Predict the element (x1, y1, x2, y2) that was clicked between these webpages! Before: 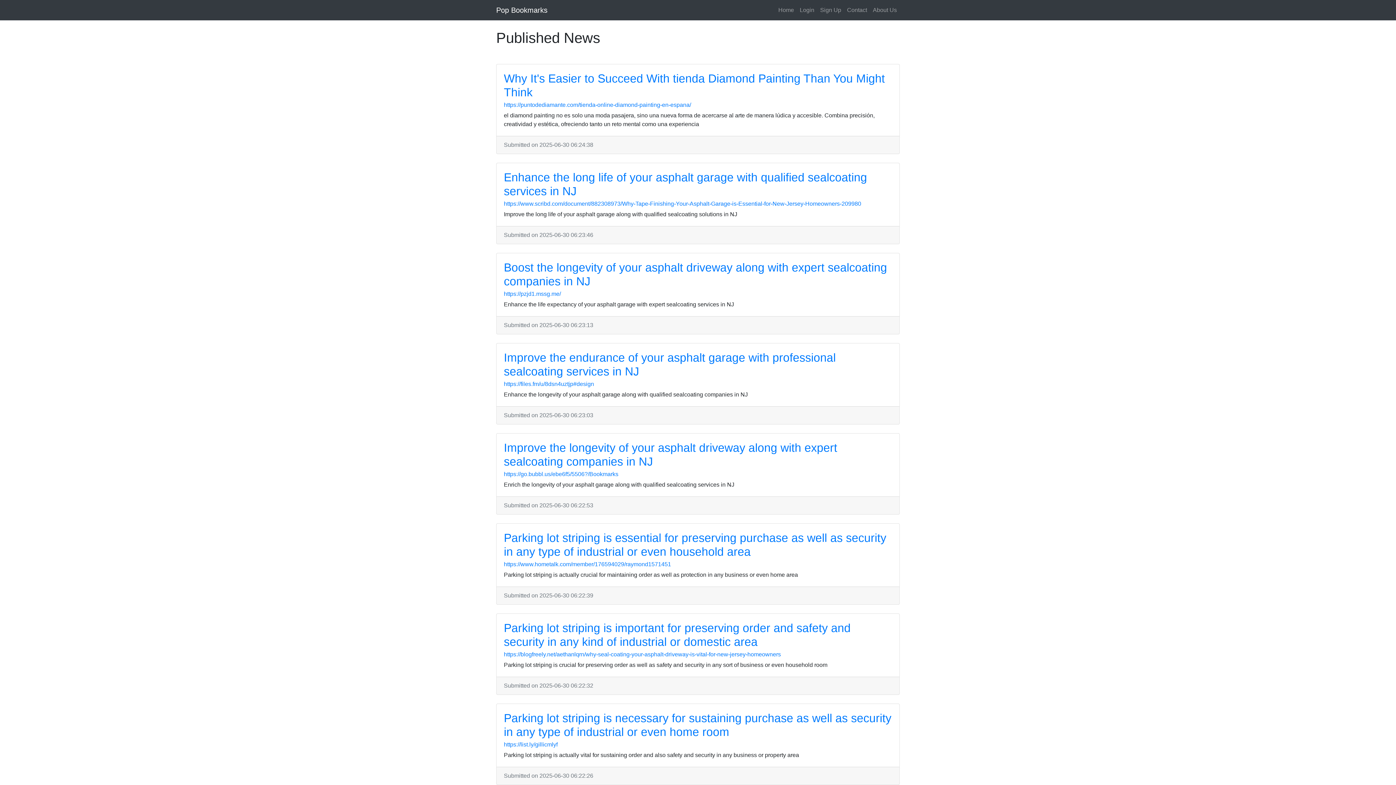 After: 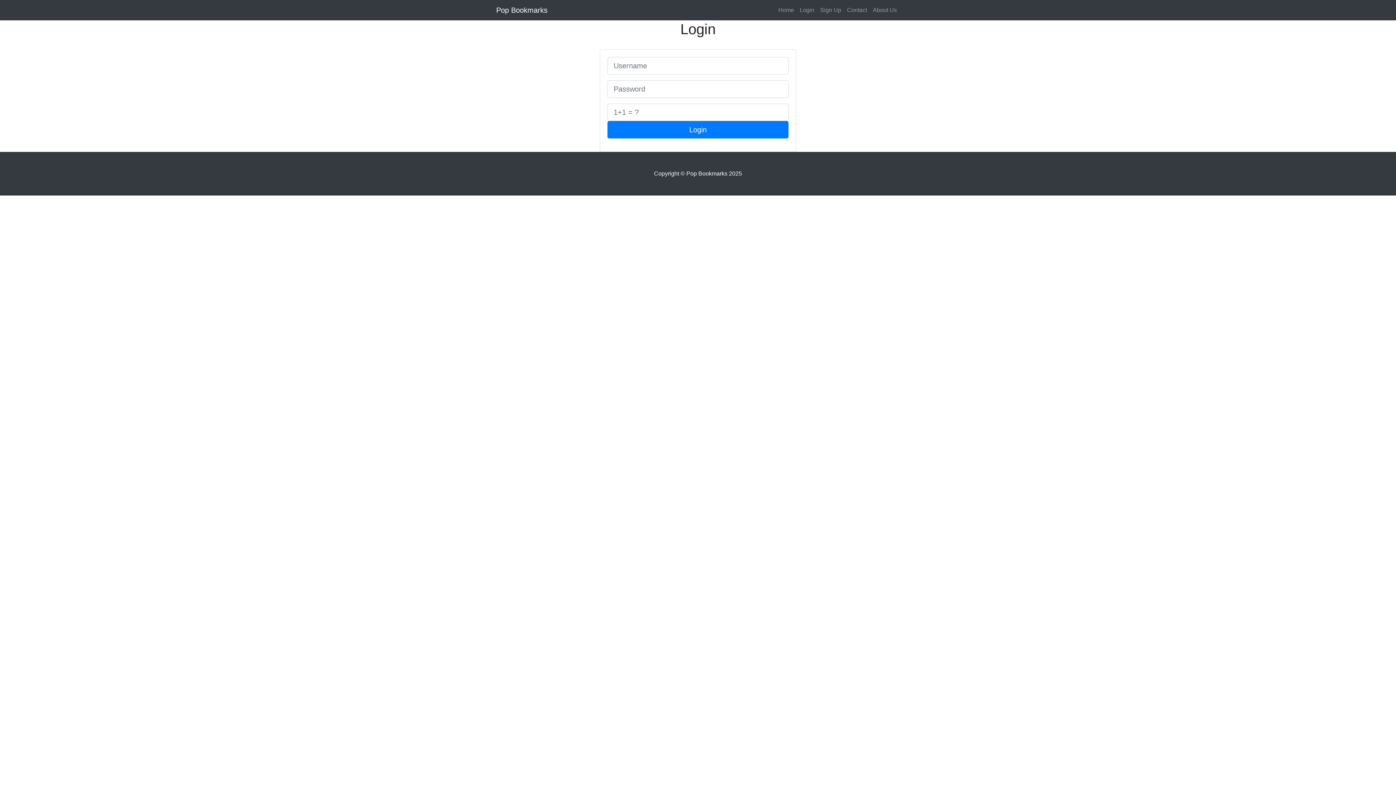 Action: label: Login bbox: (797, 2, 817, 17)